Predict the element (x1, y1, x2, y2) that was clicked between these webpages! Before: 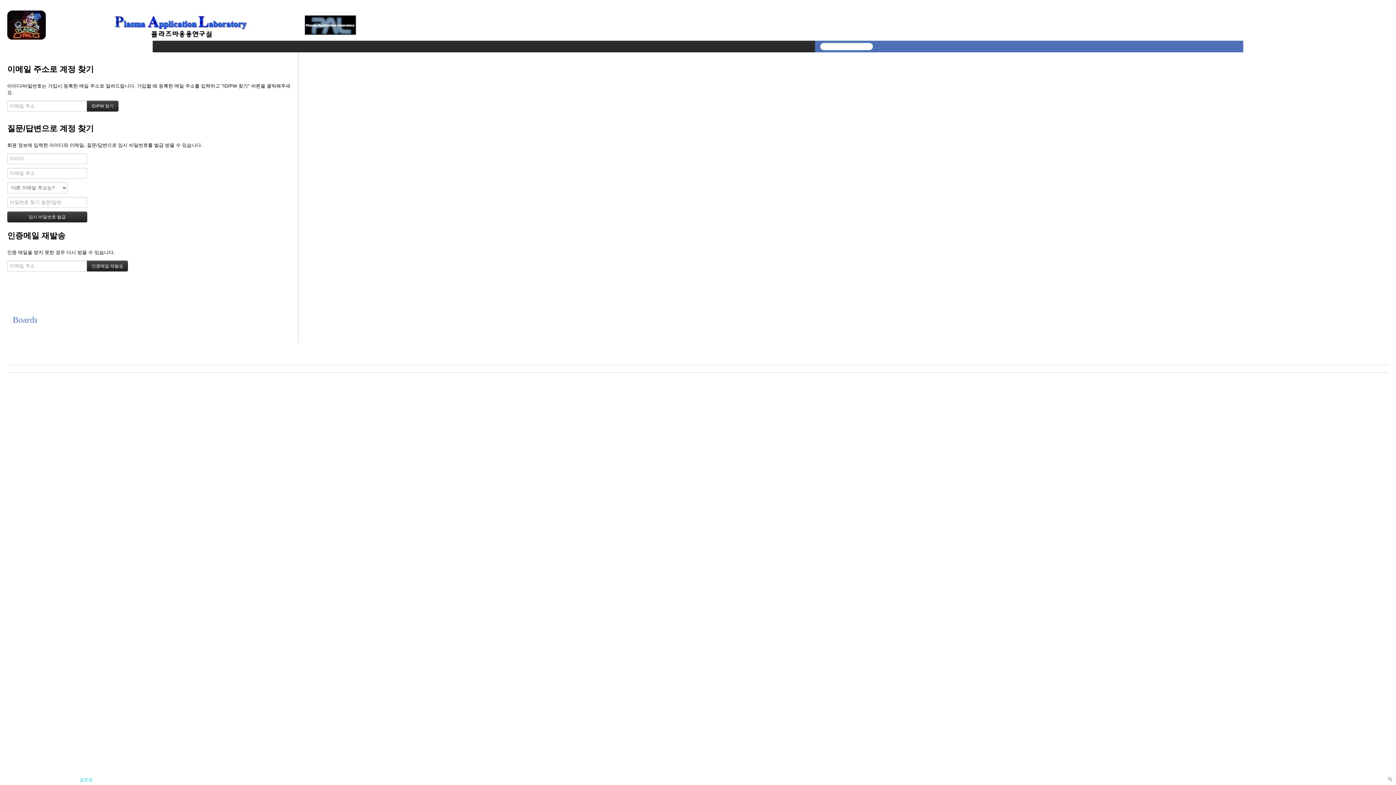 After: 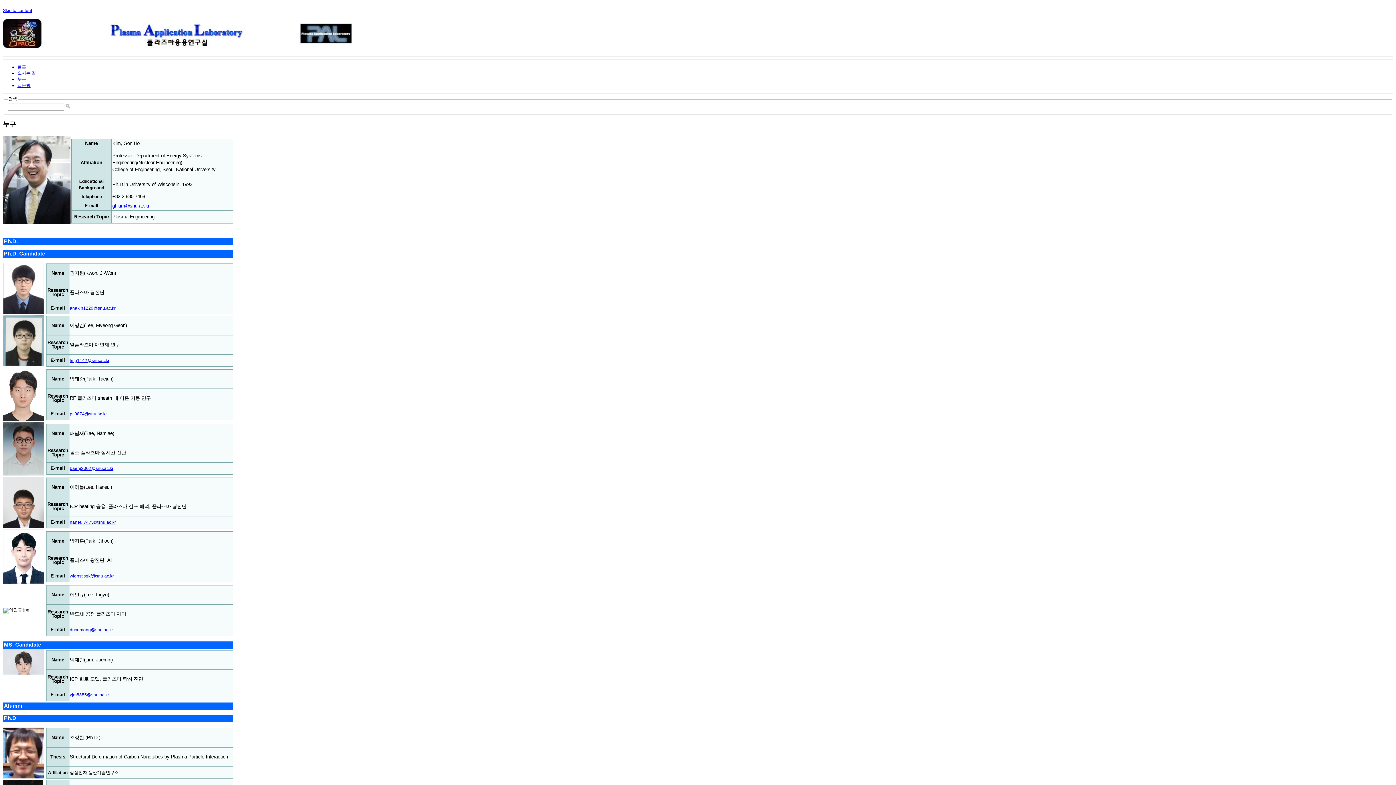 Action: bbox: (56, 773, 65, 785) label: 누구